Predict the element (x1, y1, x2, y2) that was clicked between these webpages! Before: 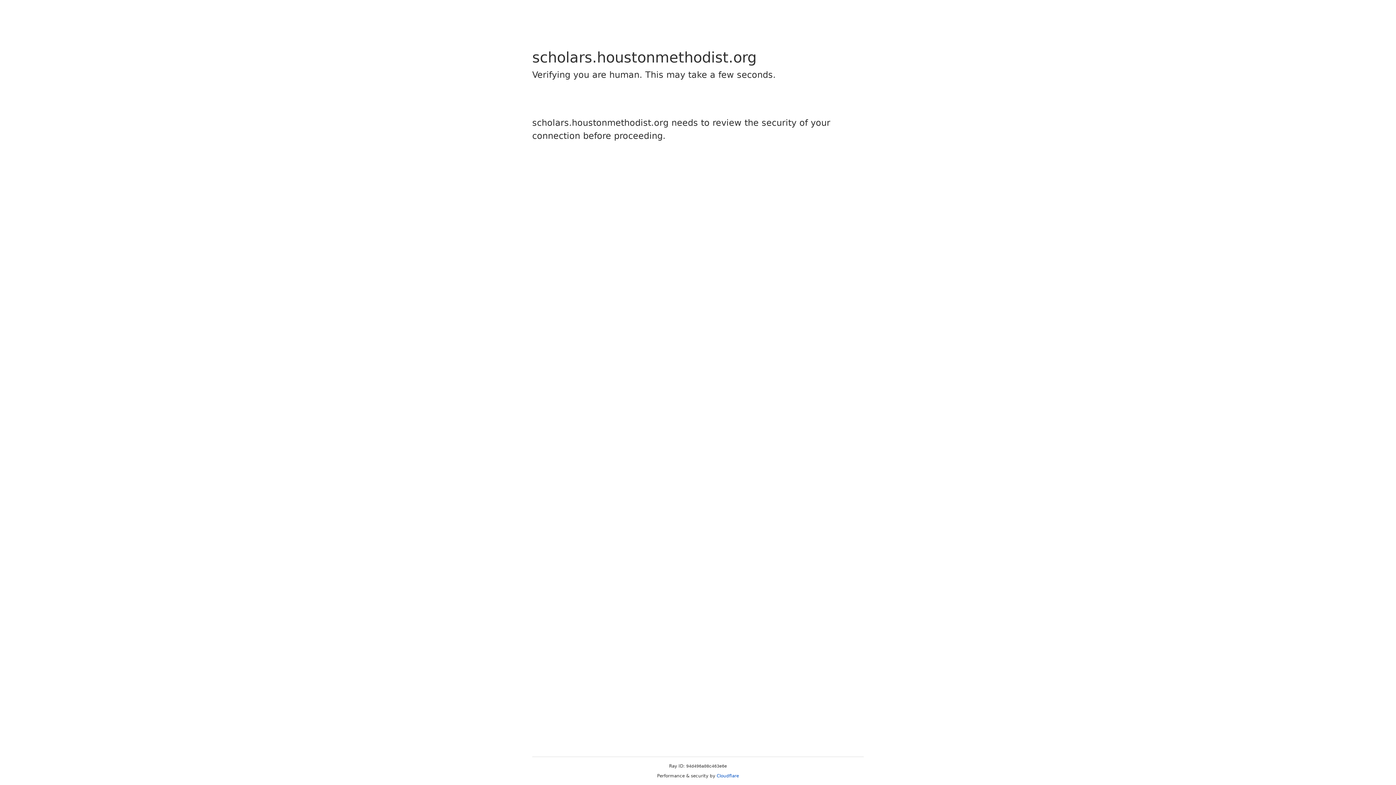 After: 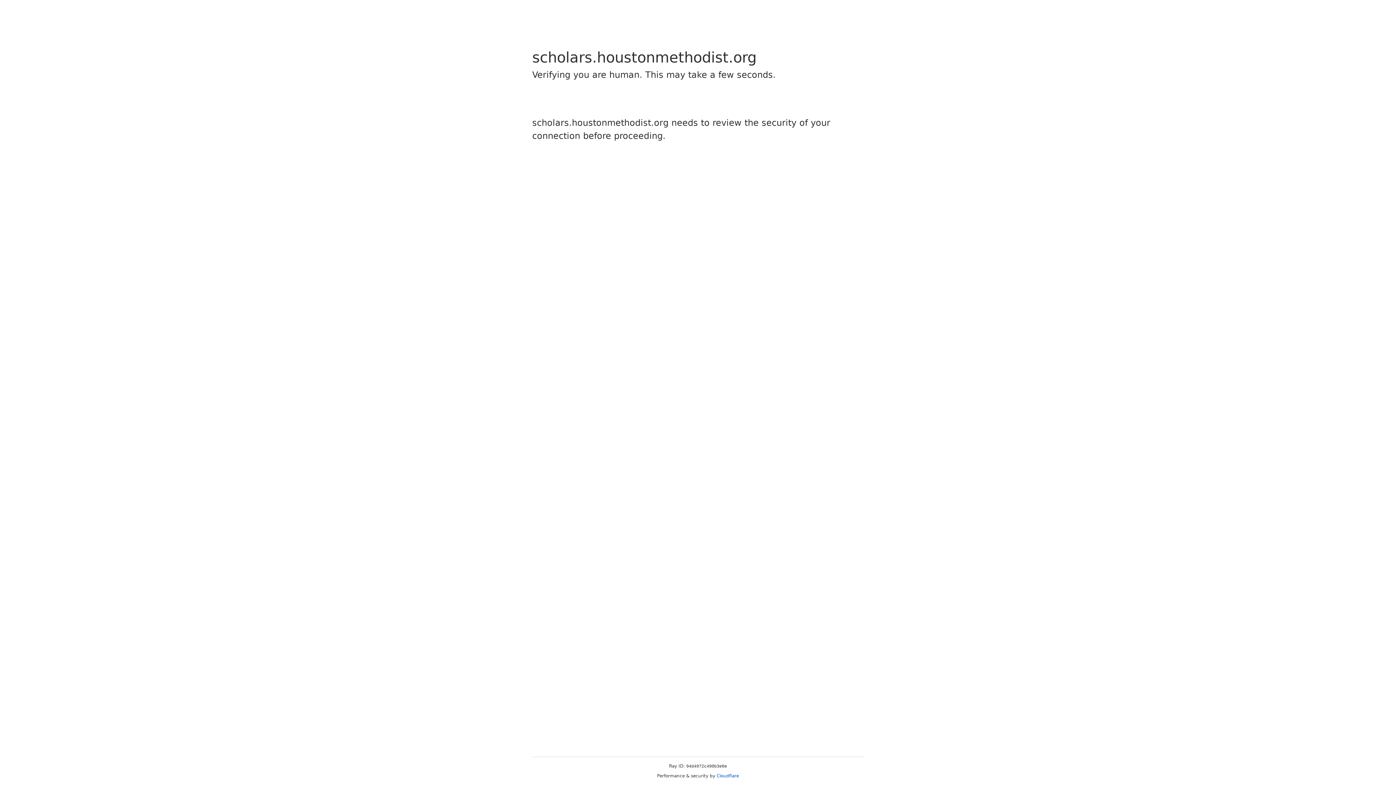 Action: label: Cloudflare bbox: (716, 773, 739, 778)